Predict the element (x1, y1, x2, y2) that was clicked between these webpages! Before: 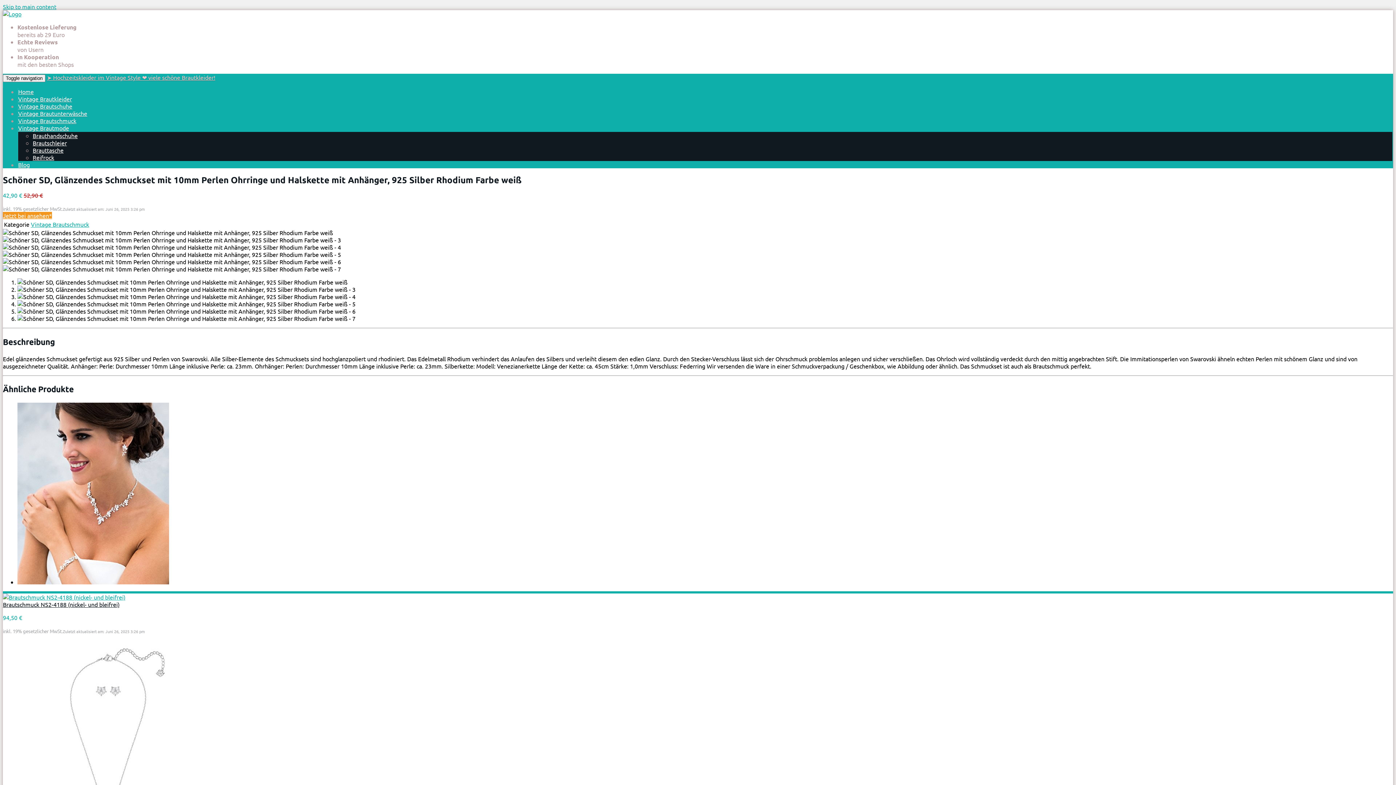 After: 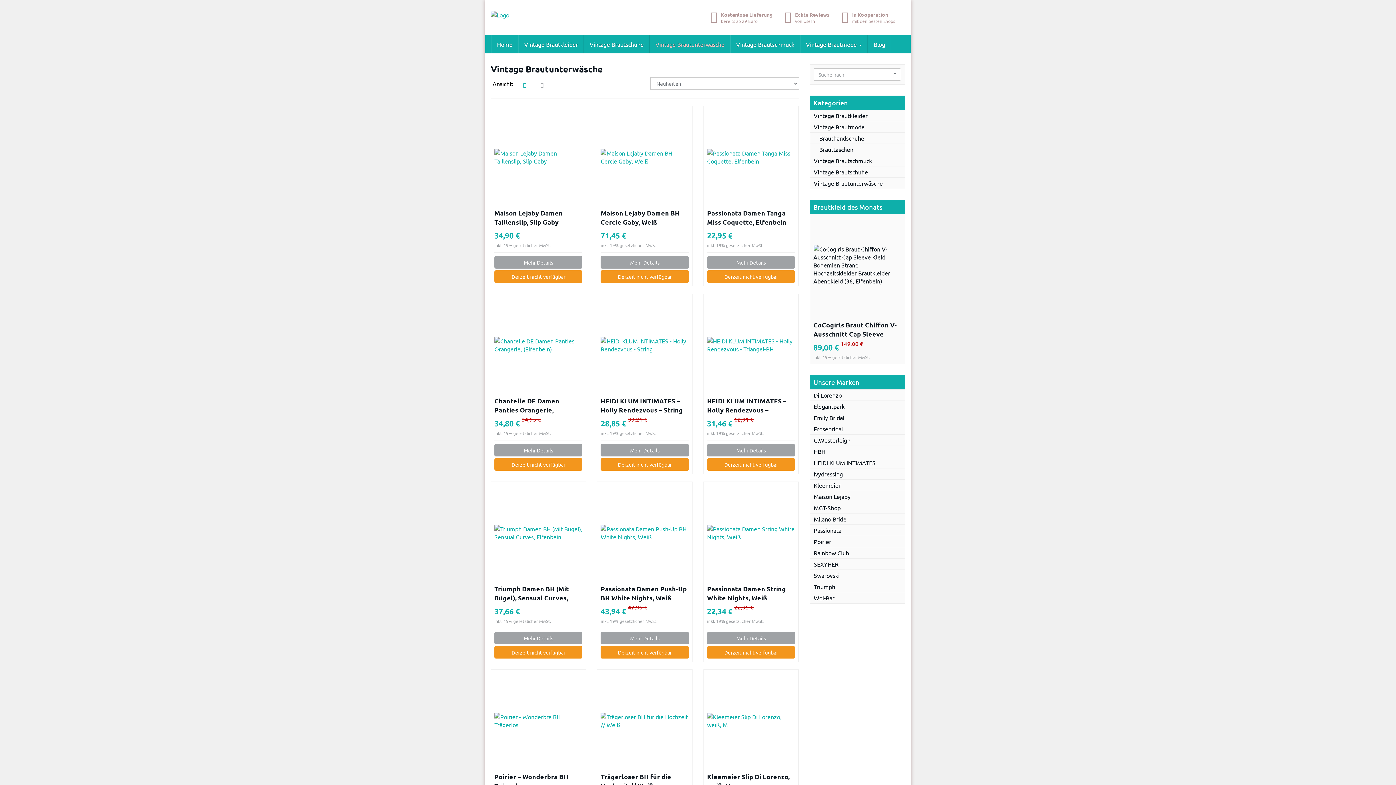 Action: label: Vintage Brautunterwäsche bbox: (18, 109, 87, 117)